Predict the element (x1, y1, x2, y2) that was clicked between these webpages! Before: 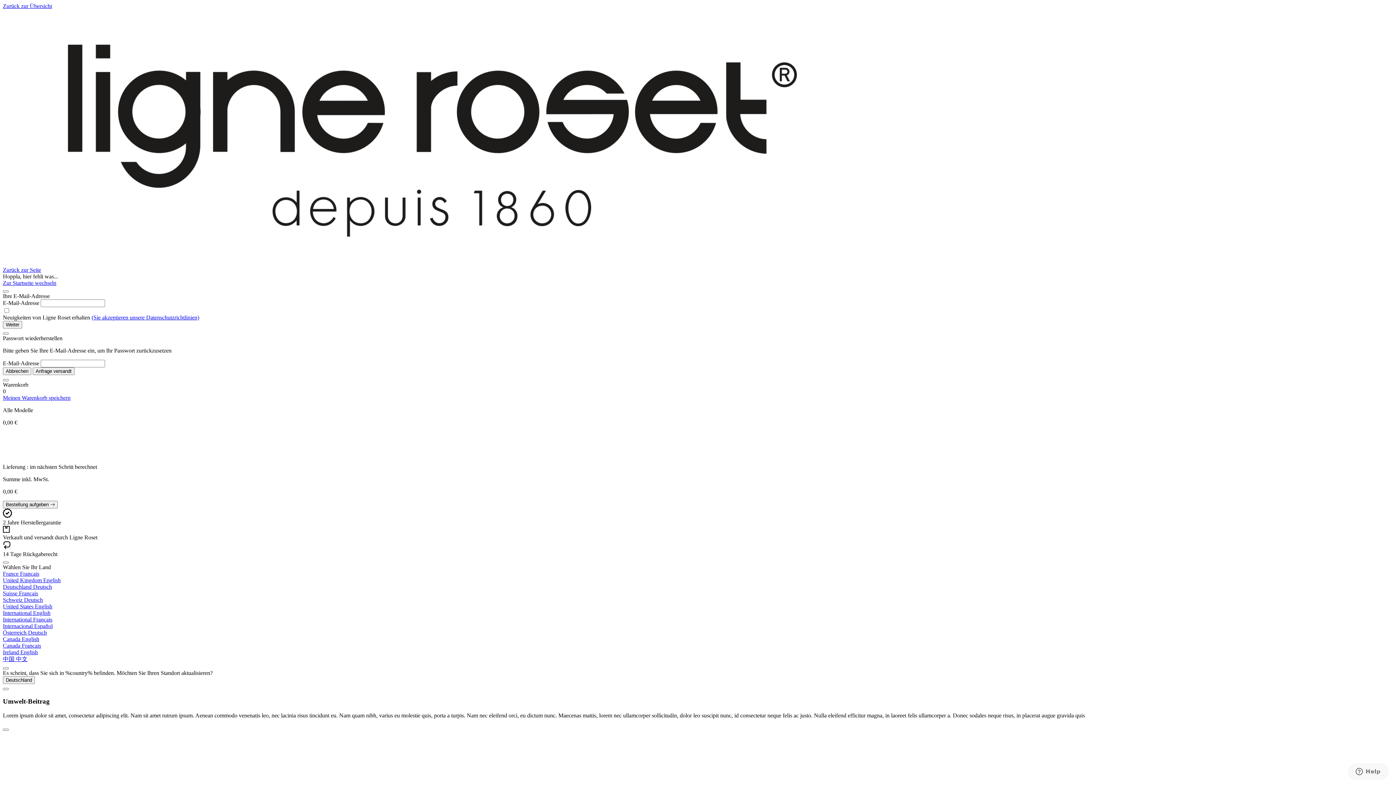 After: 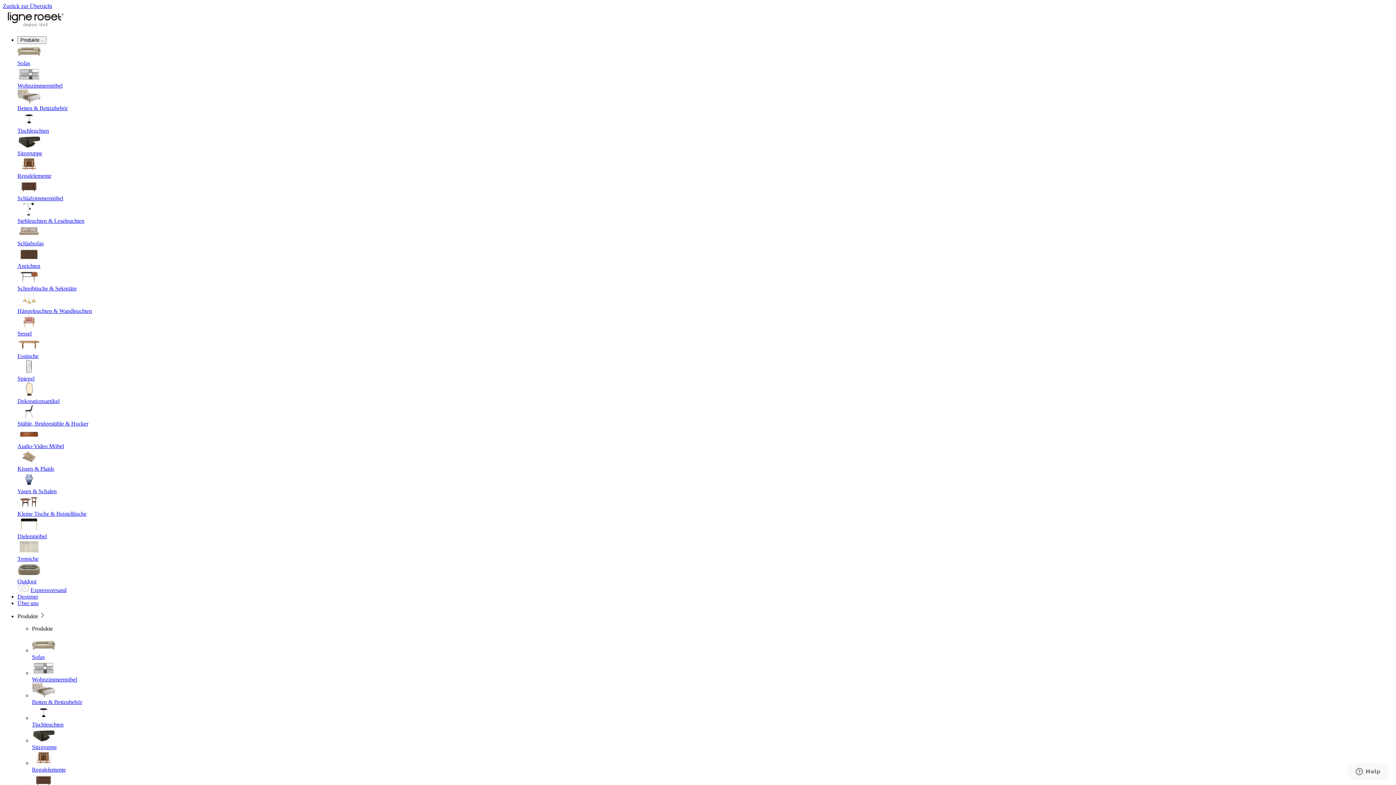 Action: label: Zurück zur Seite bbox: (2, 266, 41, 273)